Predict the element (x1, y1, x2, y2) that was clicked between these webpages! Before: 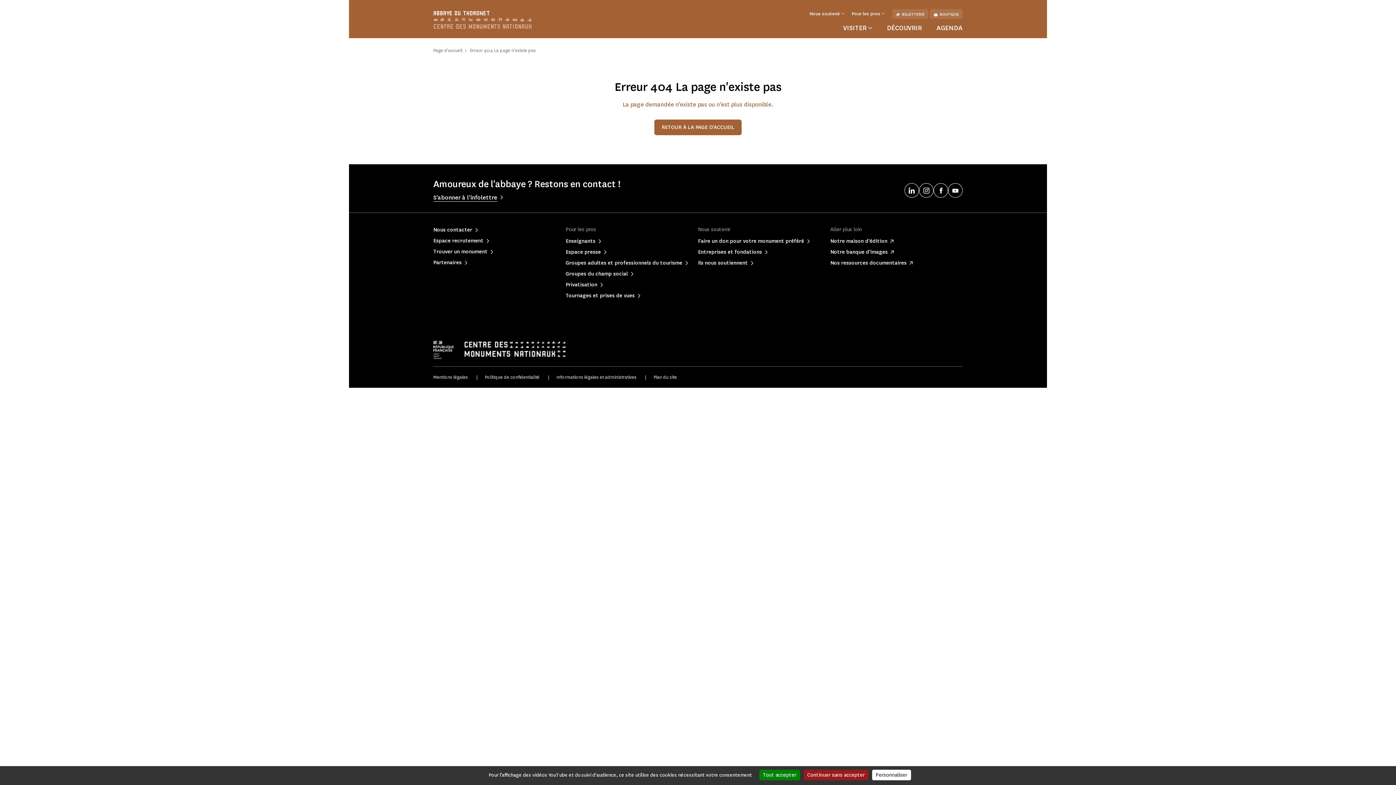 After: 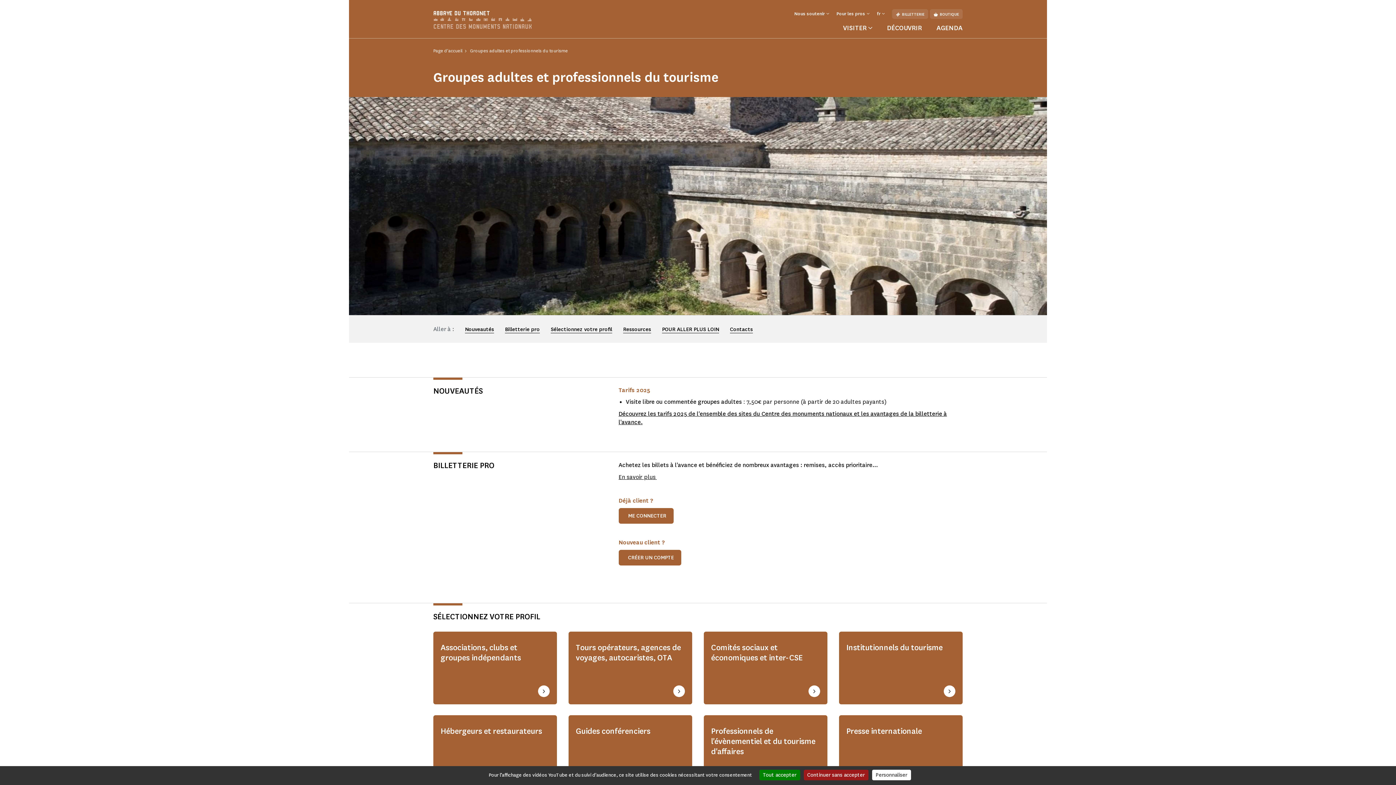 Action: bbox: (565, 259, 682, 266) label: Groupes adultes et professionnels du tourisme